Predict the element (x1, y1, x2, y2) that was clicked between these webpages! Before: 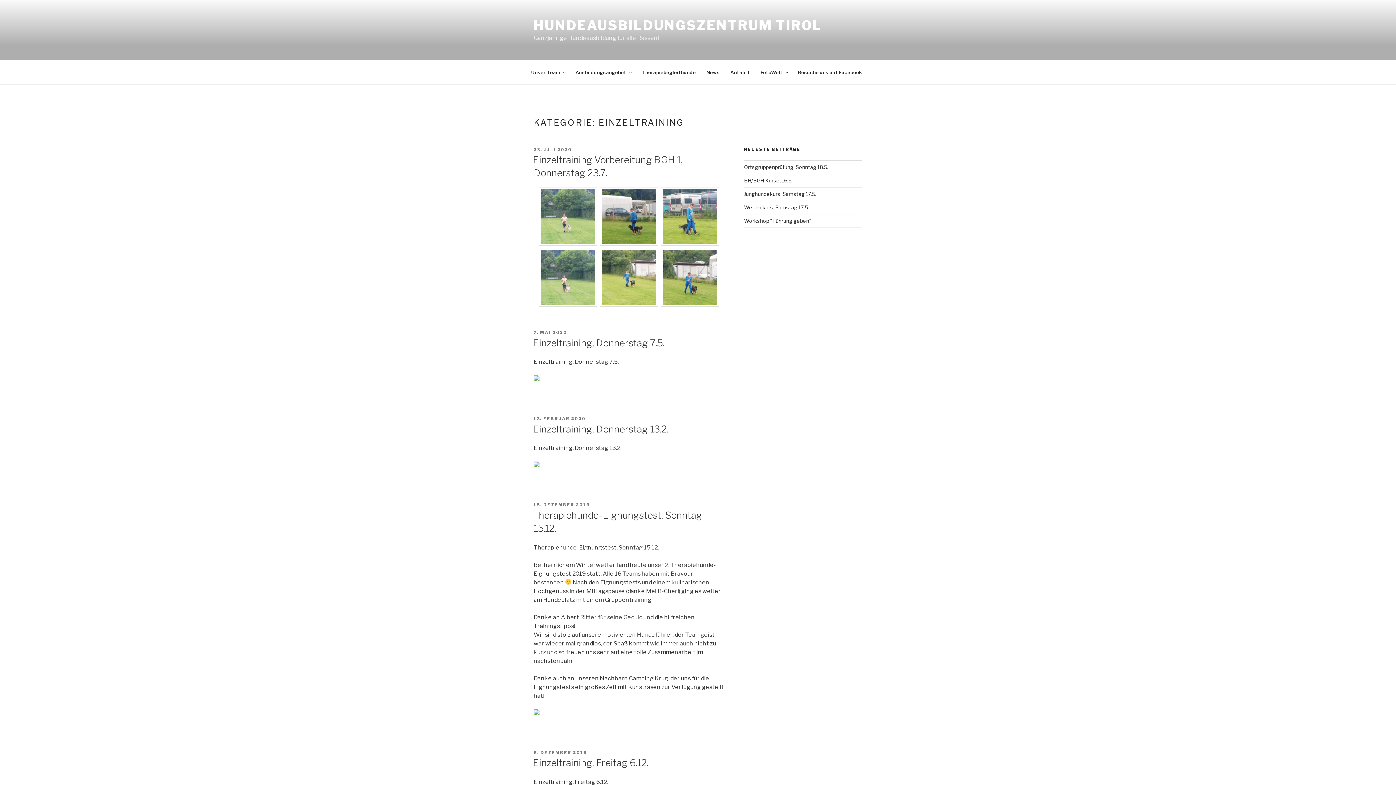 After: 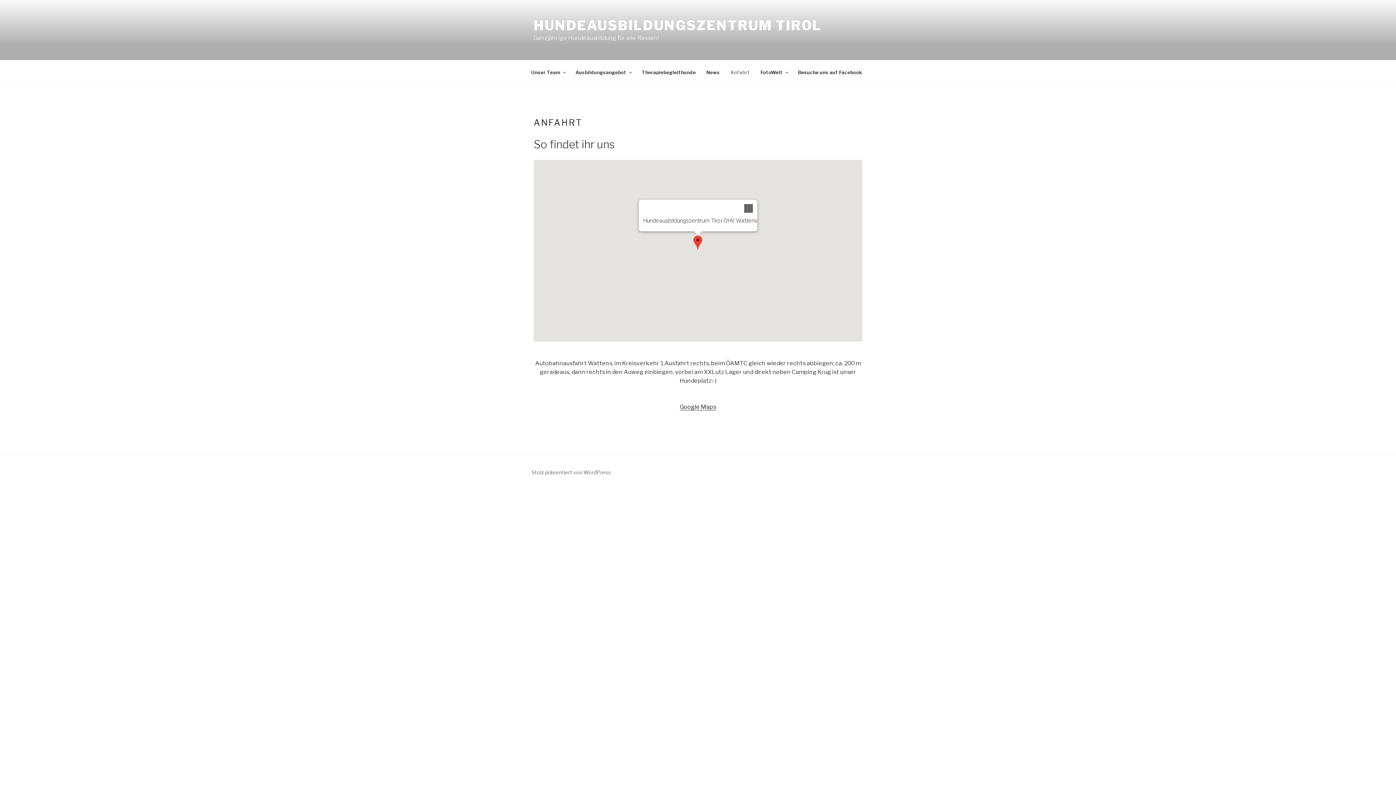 Action: bbox: (725, 64, 754, 80) label: Anfahrt